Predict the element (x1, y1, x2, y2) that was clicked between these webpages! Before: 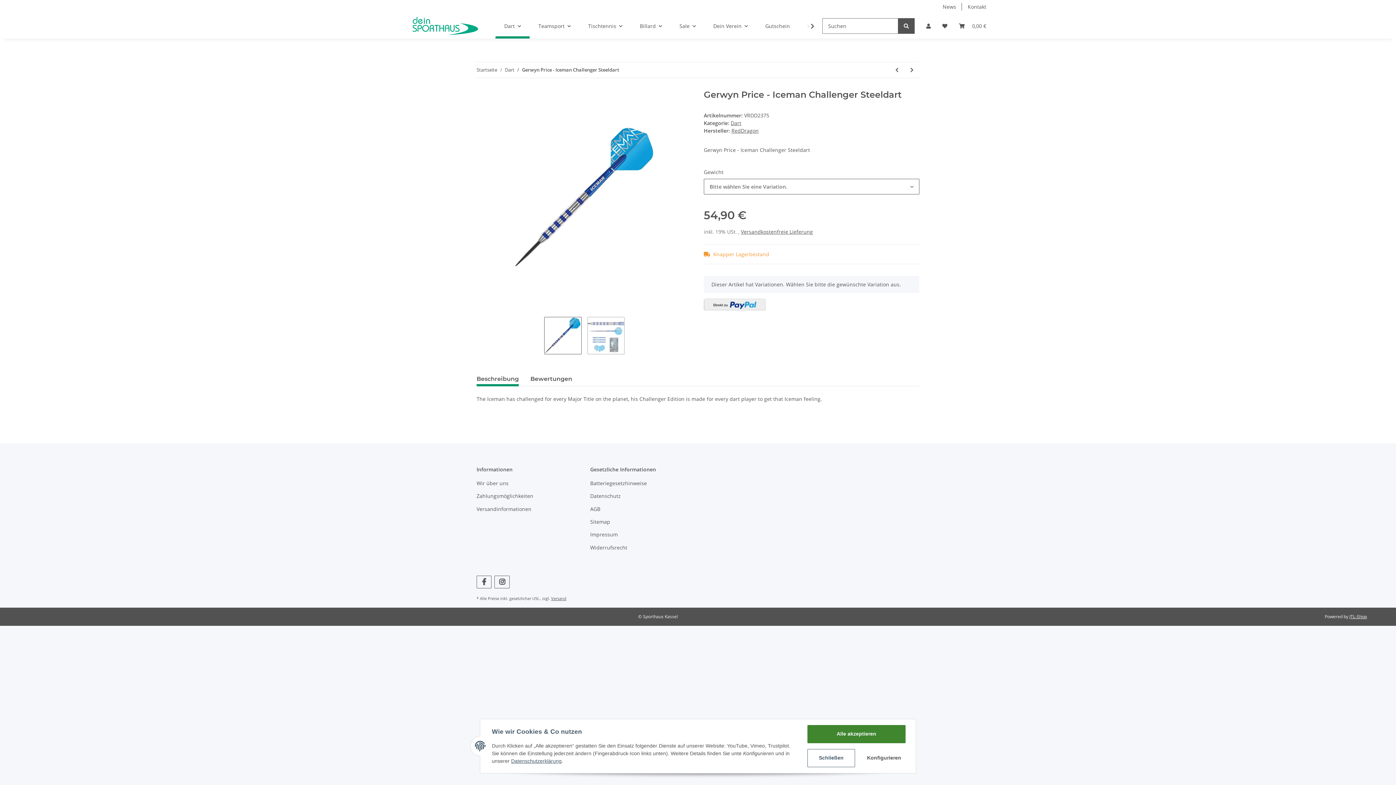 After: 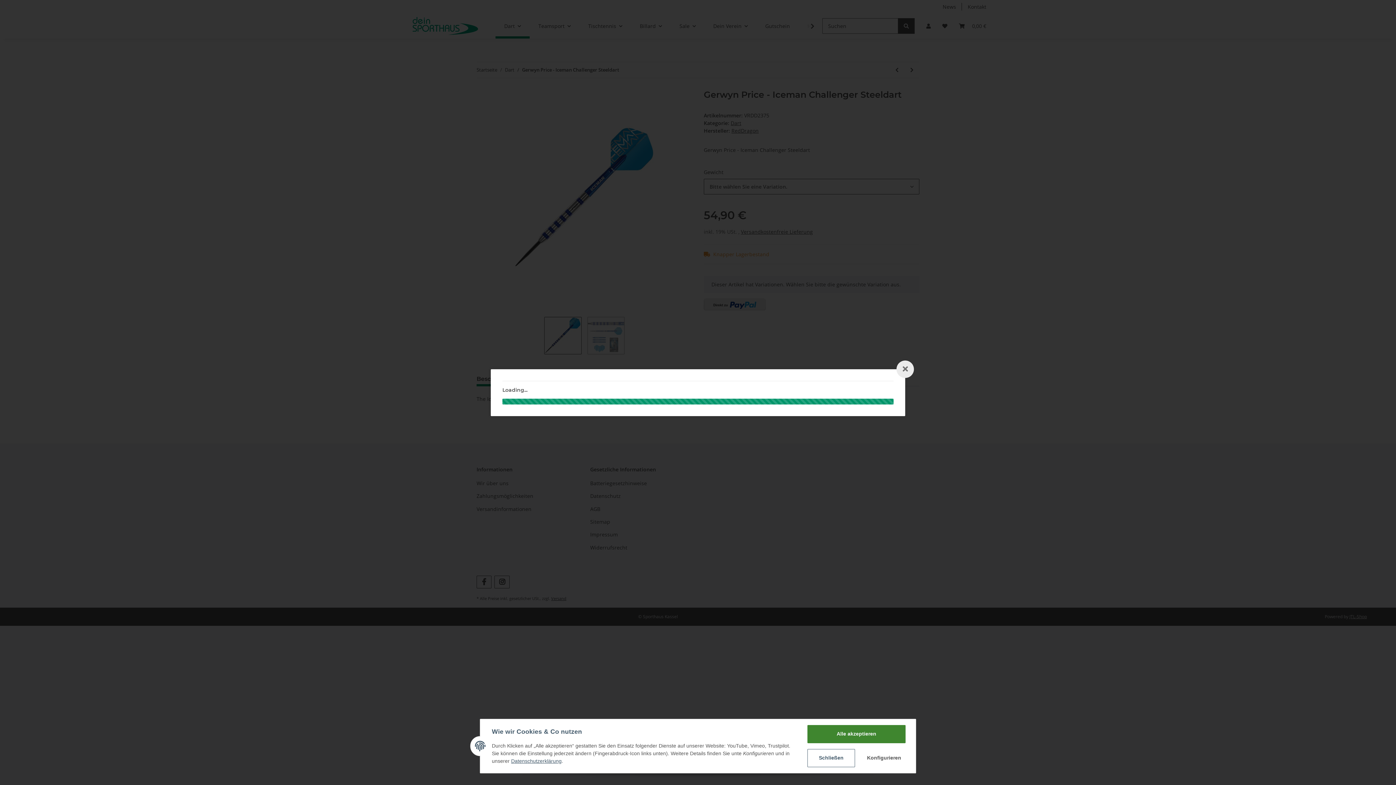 Action: bbox: (551, 595, 566, 601) label: Versand